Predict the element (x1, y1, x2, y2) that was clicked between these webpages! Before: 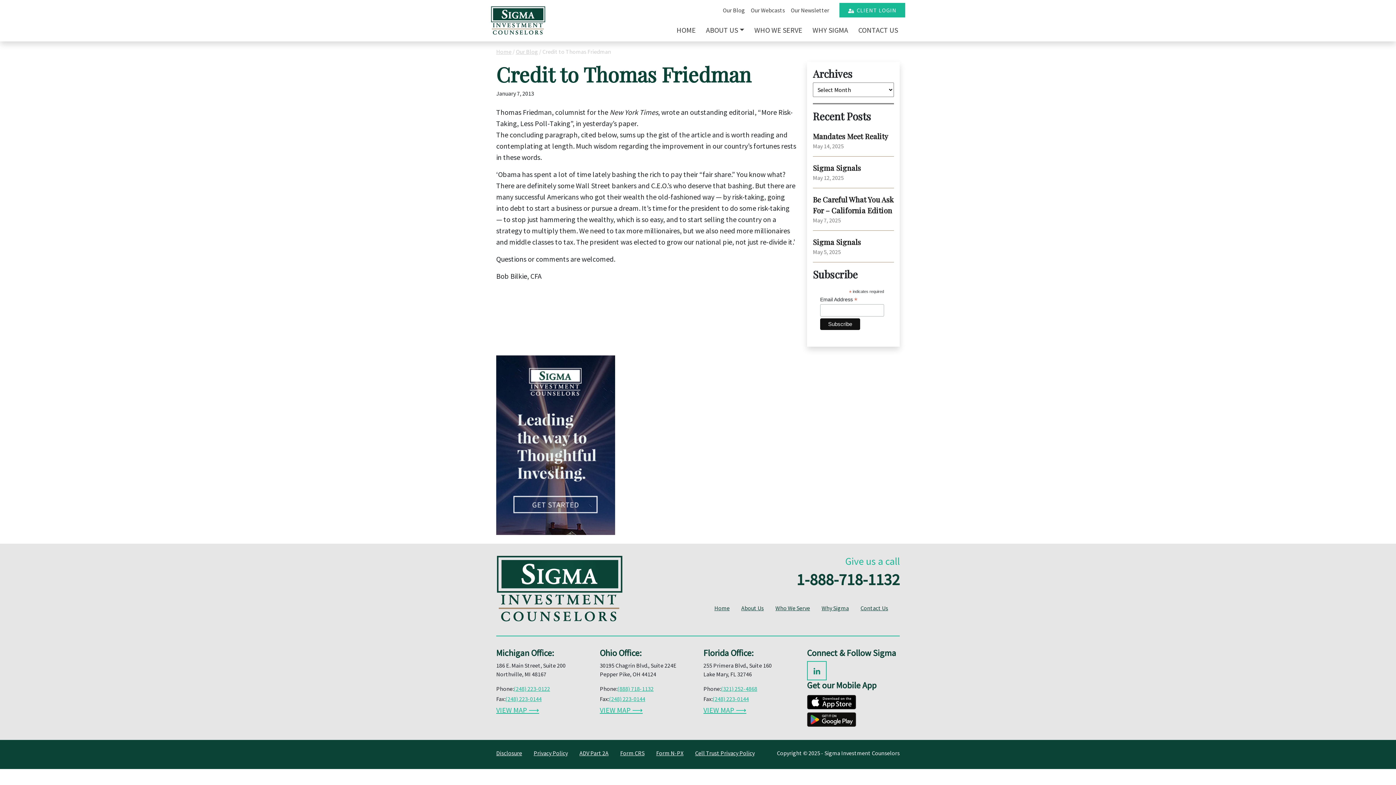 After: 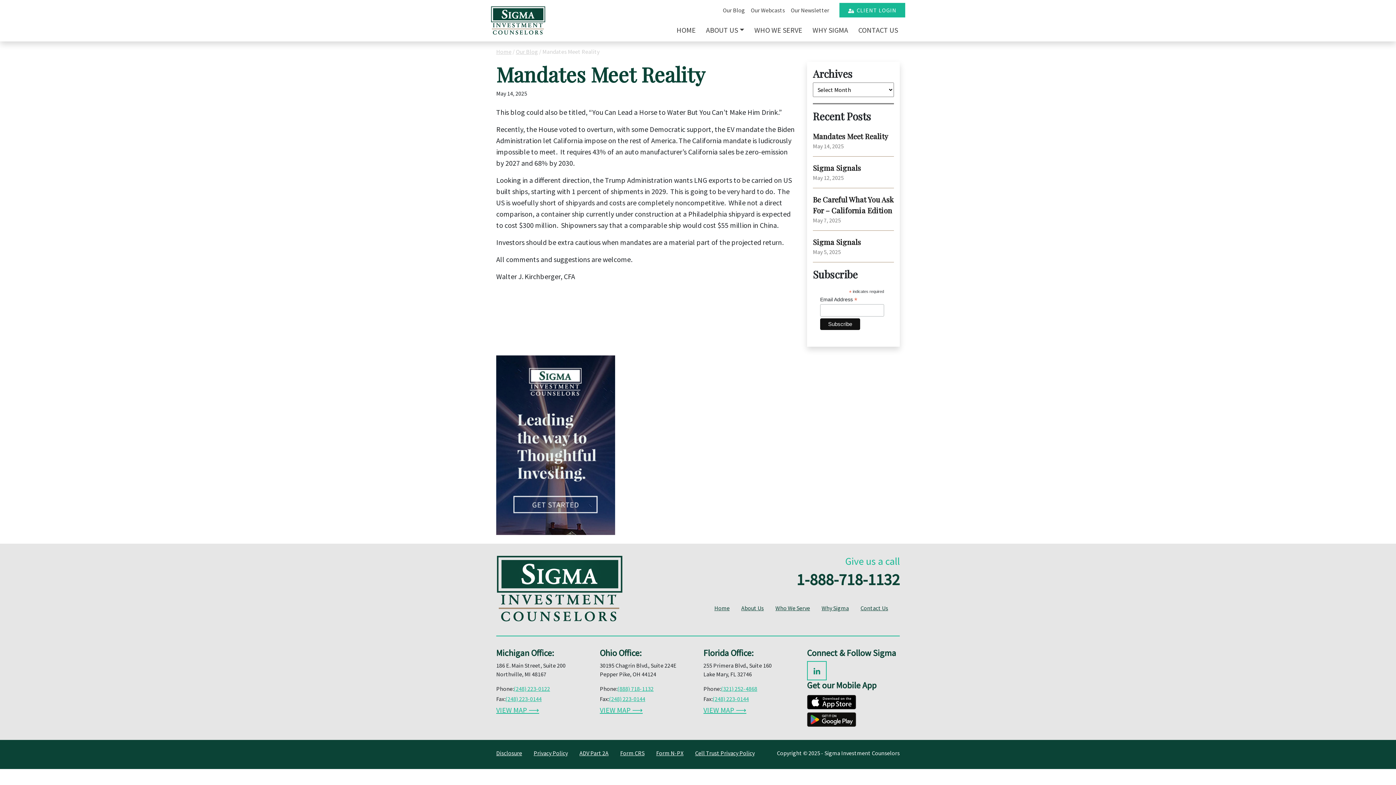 Action: bbox: (813, 131, 888, 141) label: Mandates Meet Reality